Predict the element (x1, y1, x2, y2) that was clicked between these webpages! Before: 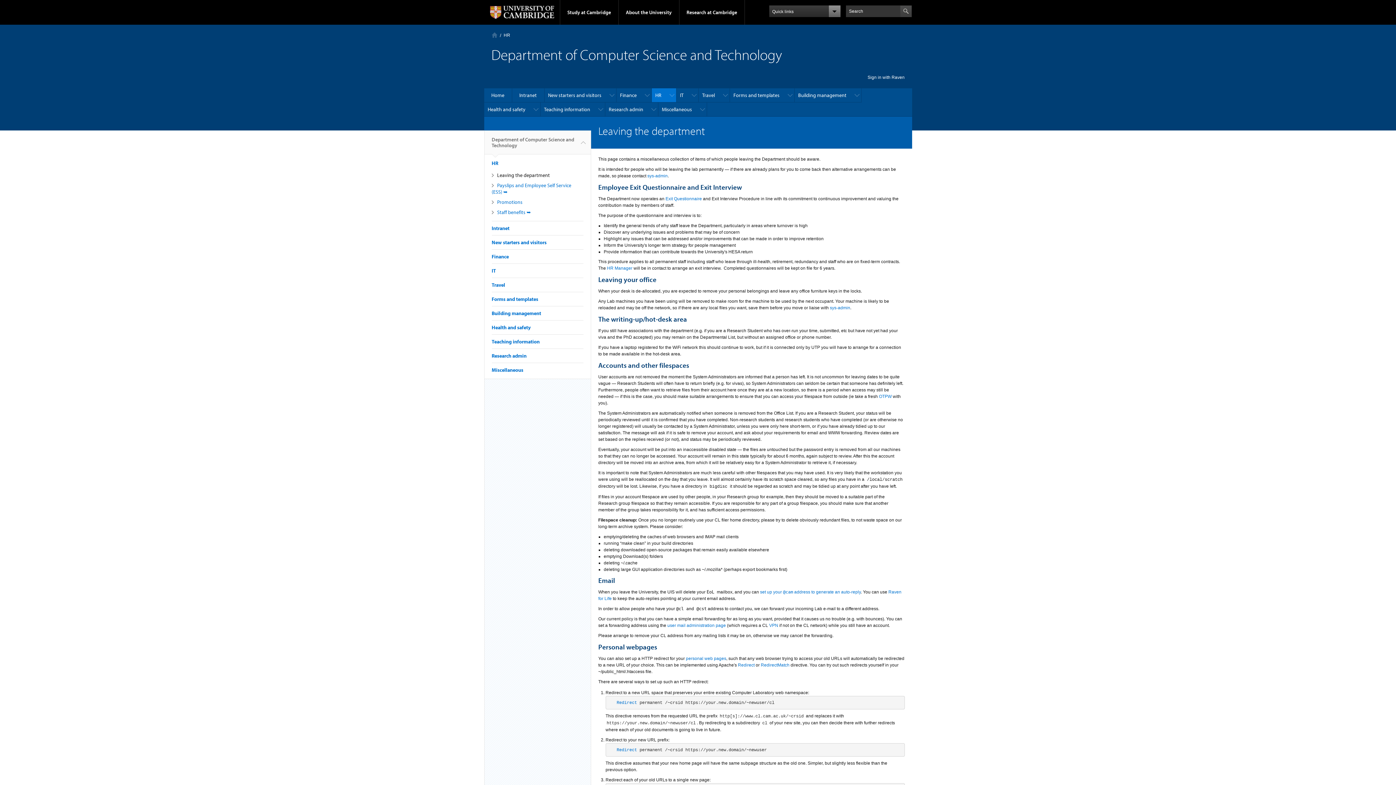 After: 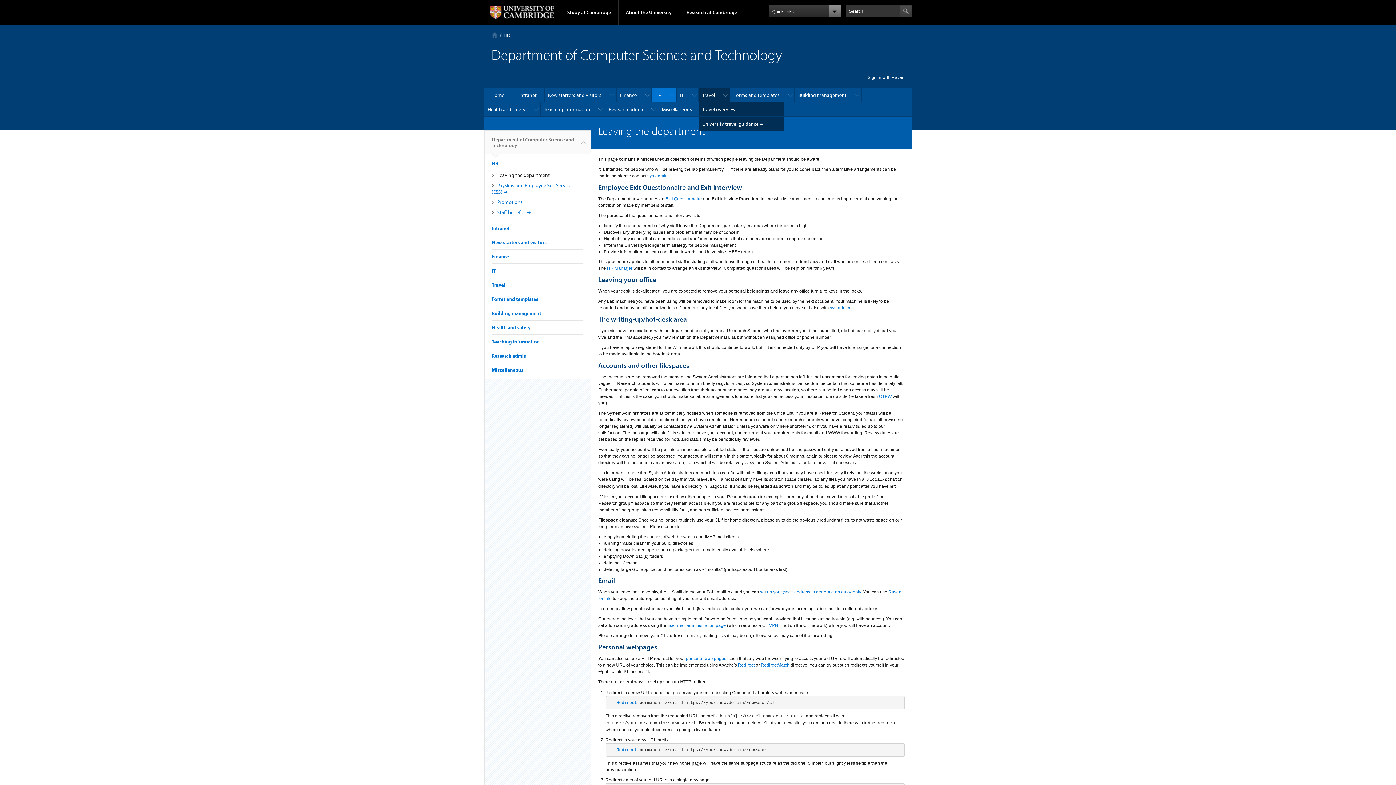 Action: label: Travel bbox: (698, 88, 730, 102)